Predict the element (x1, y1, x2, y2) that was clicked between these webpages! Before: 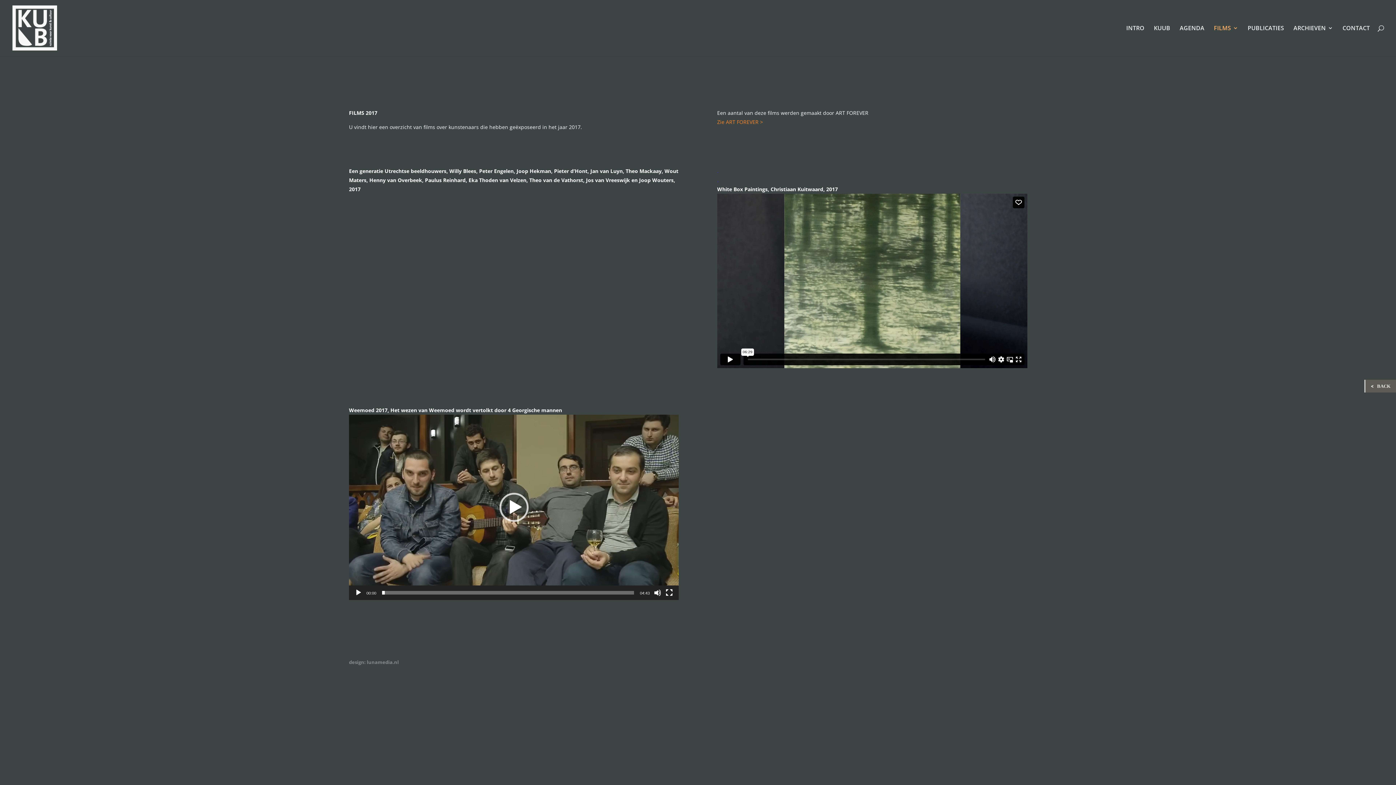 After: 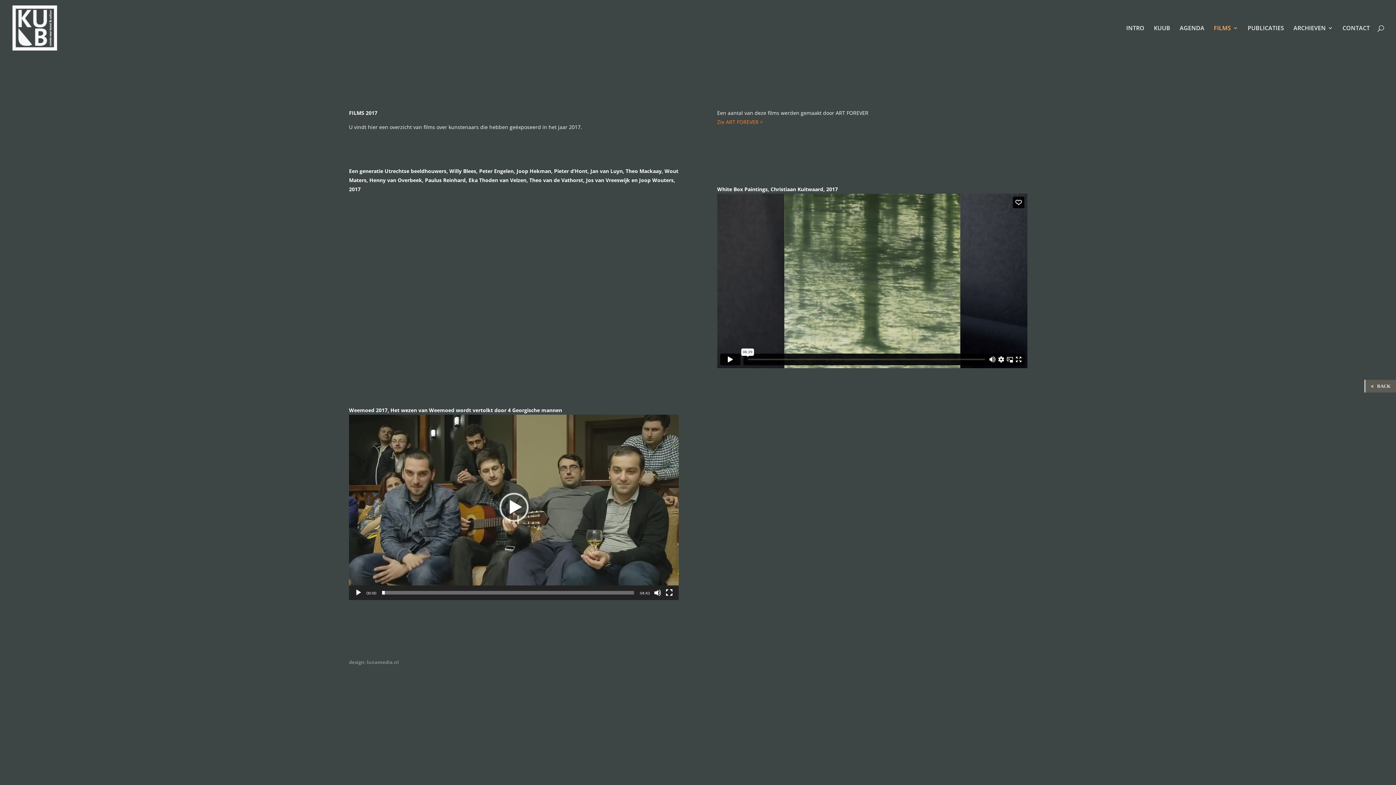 Action: label: Zie ART FOREVER > bbox: (717, 118, 763, 125)